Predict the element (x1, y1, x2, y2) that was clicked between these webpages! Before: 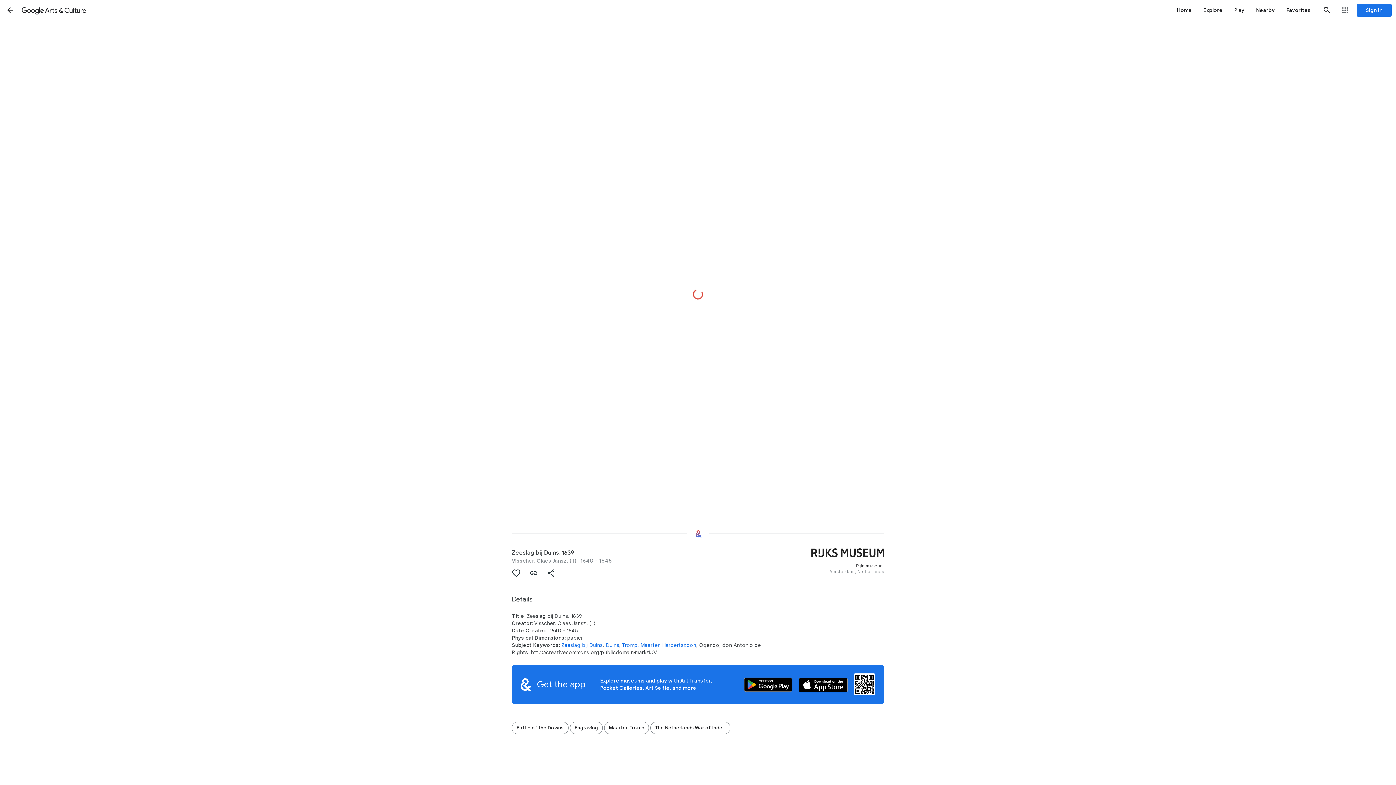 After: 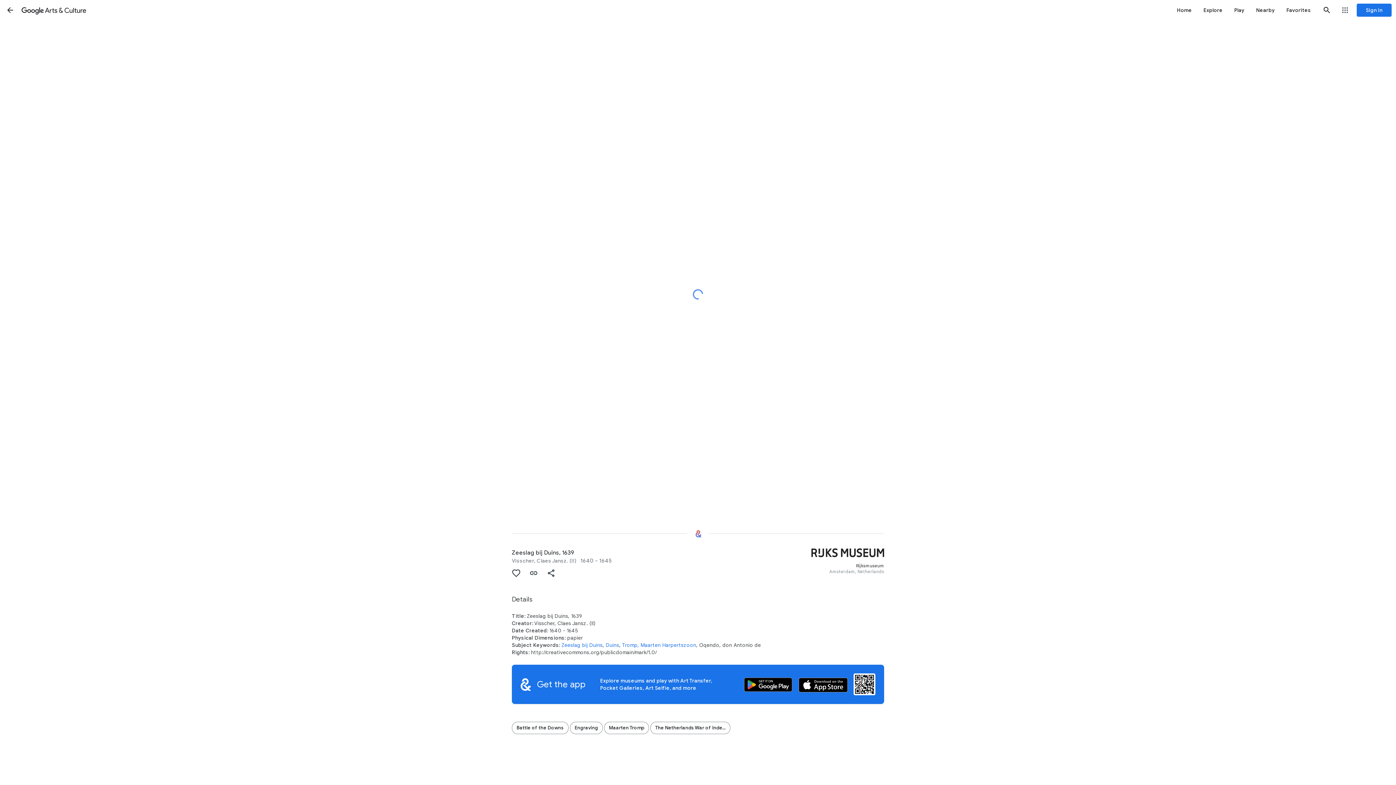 Action: label: Copy Link bbox: (525, 564, 542, 582)